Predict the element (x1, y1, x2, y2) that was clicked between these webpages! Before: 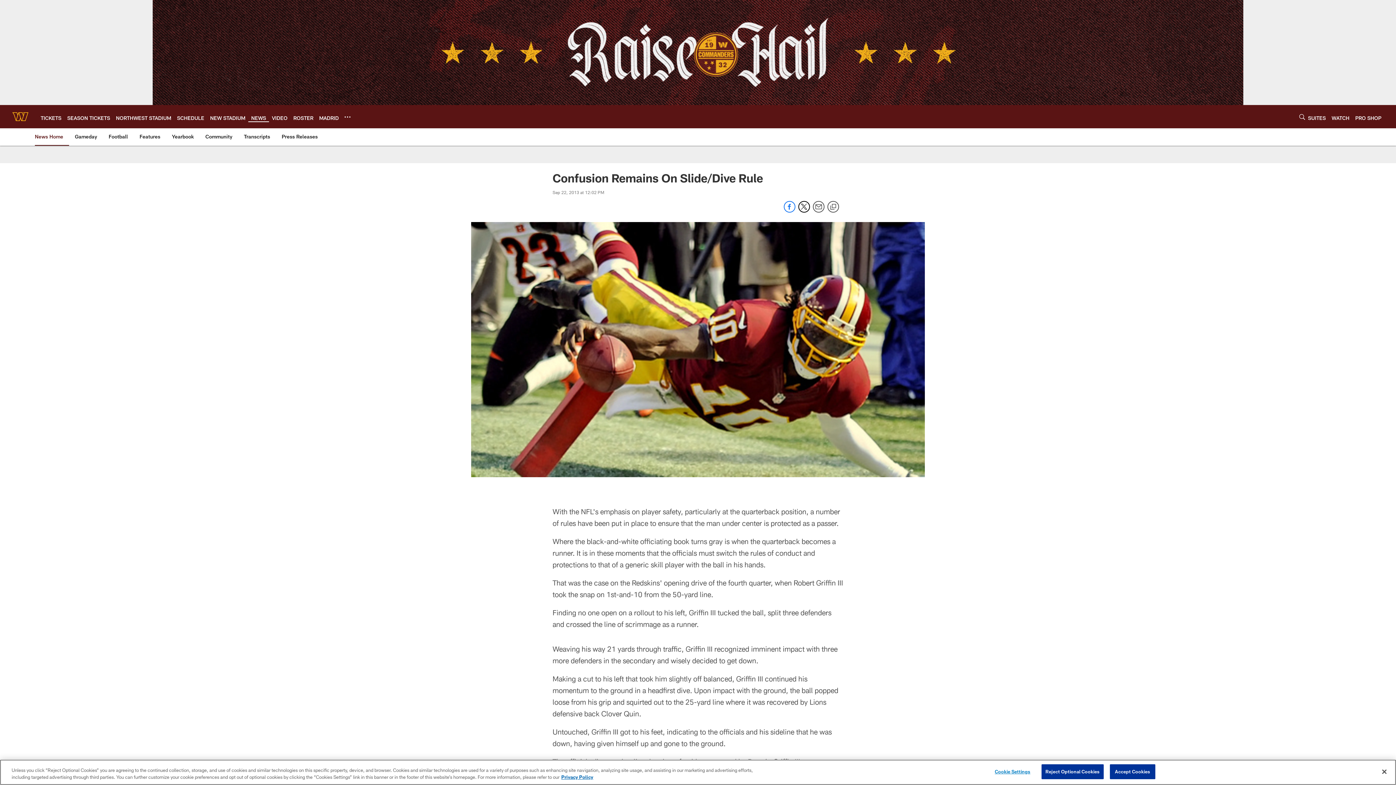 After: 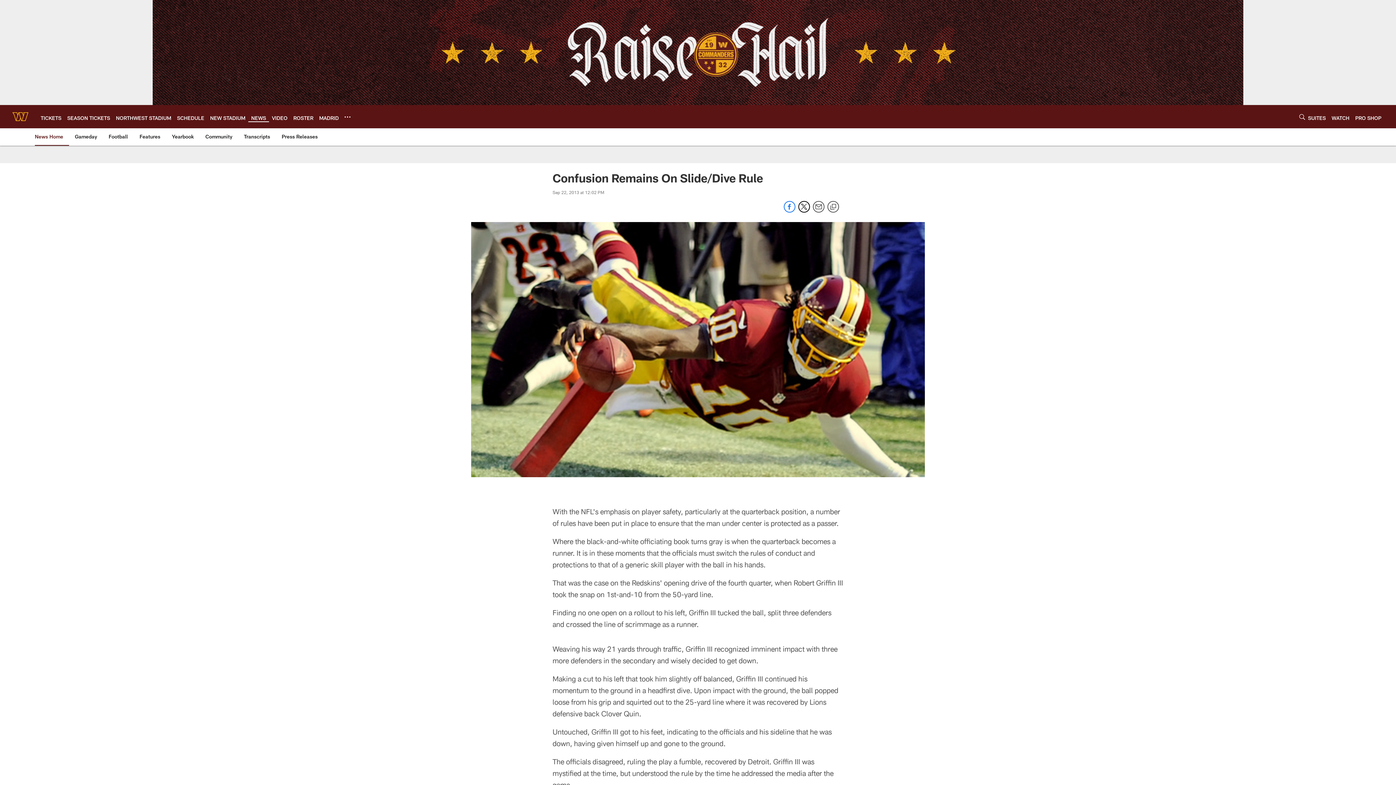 Action: label: Close bbox: (1376, 764, 1392, 780)